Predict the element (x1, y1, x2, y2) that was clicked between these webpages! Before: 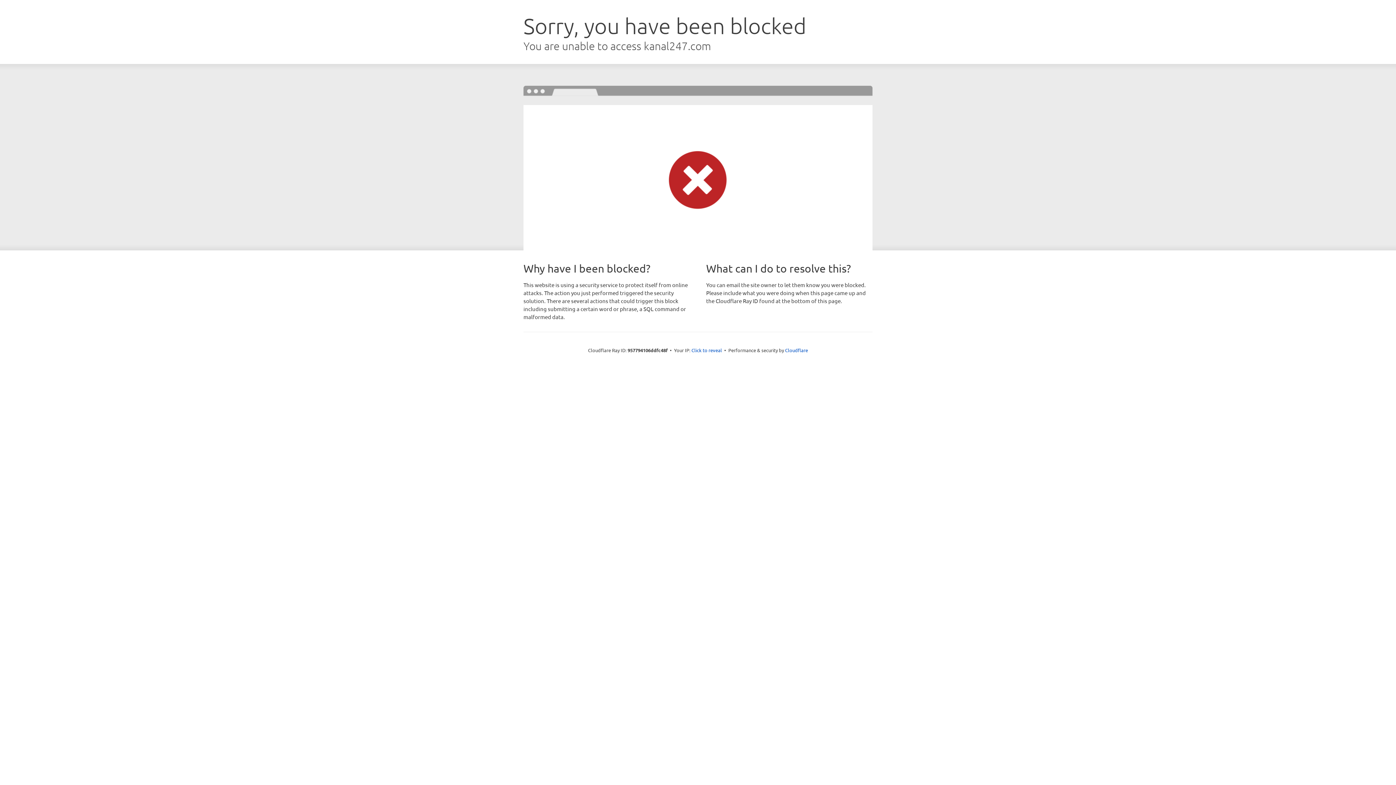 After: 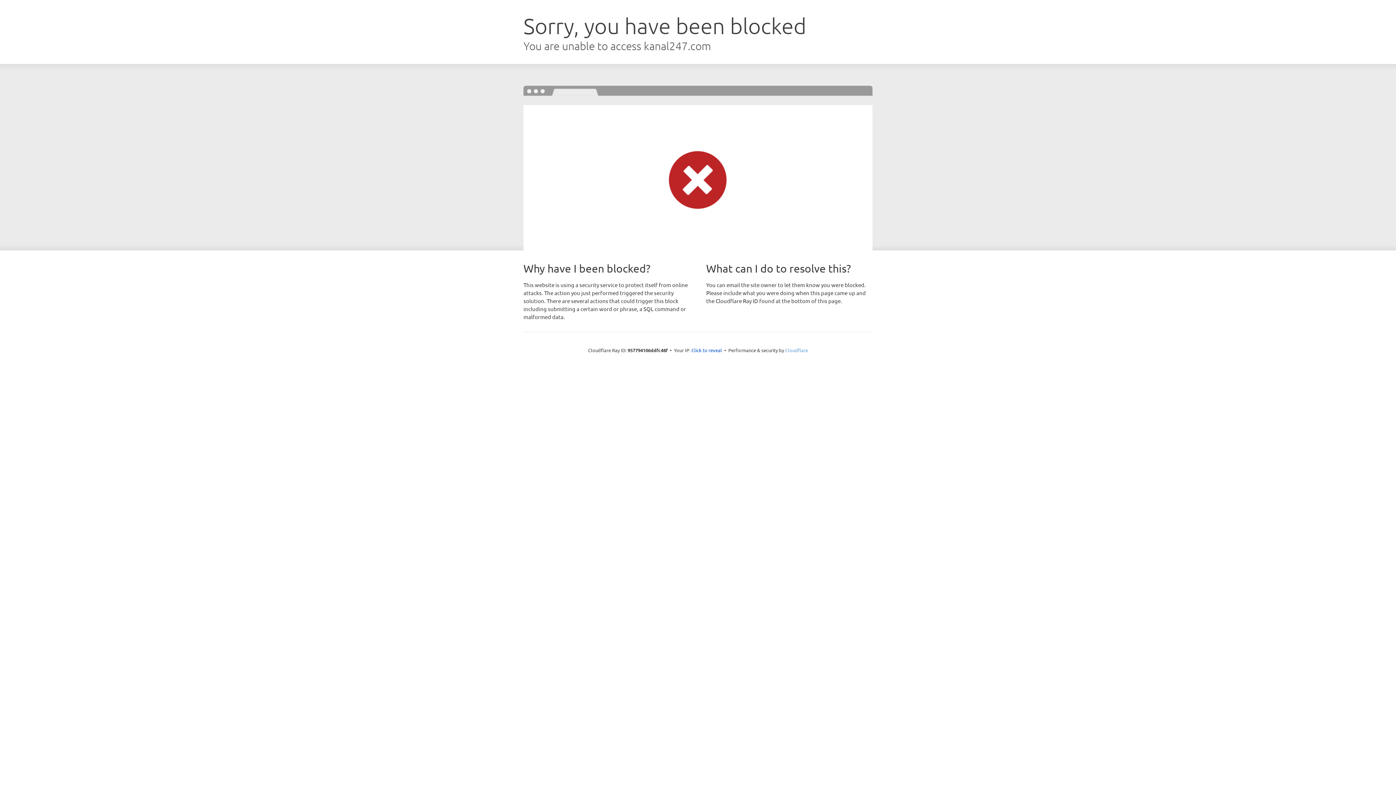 Action: bbox: (785, 347, 808, 353) label: Cloudflare